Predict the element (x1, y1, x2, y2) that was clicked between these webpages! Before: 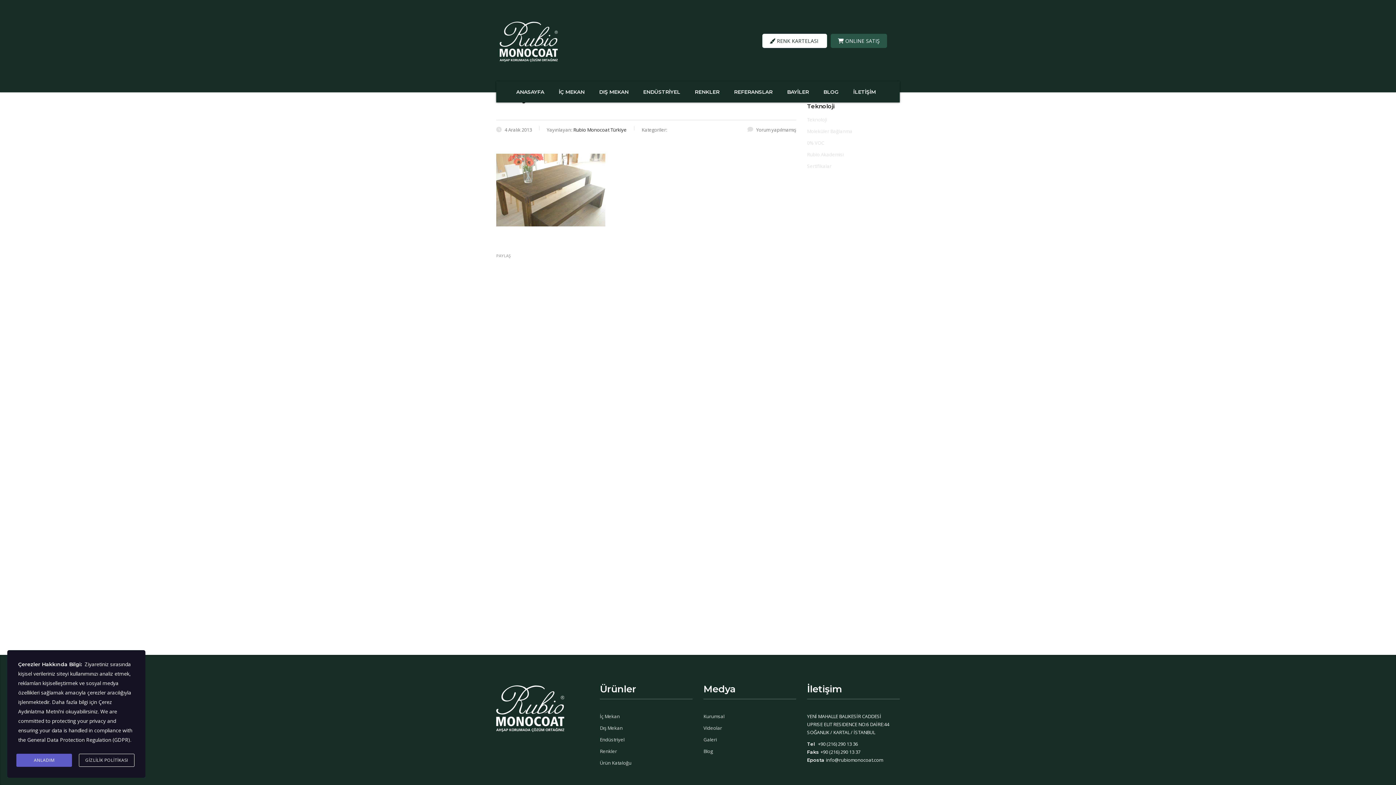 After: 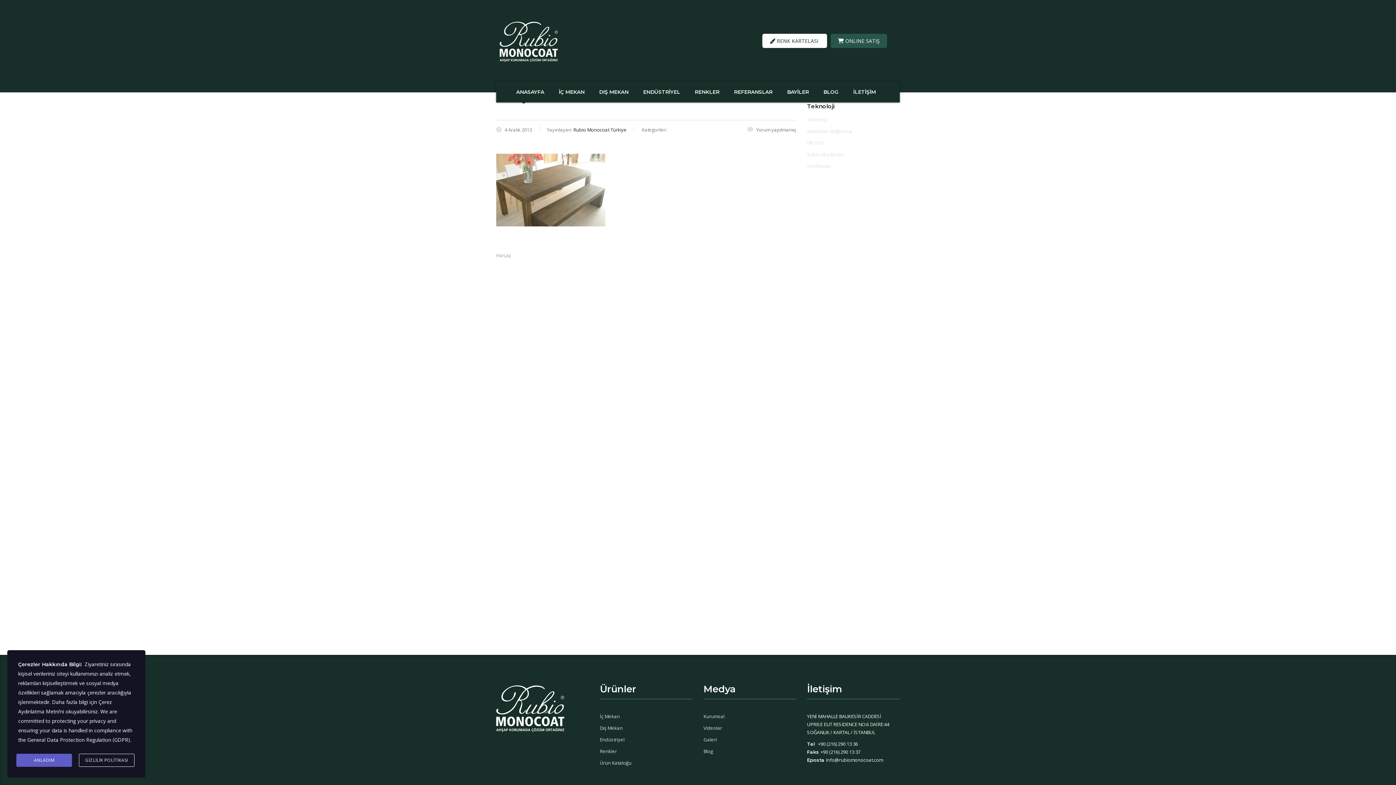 Action: label:  RENK KARTELASI  bbox: (762, 33, 827, 48)